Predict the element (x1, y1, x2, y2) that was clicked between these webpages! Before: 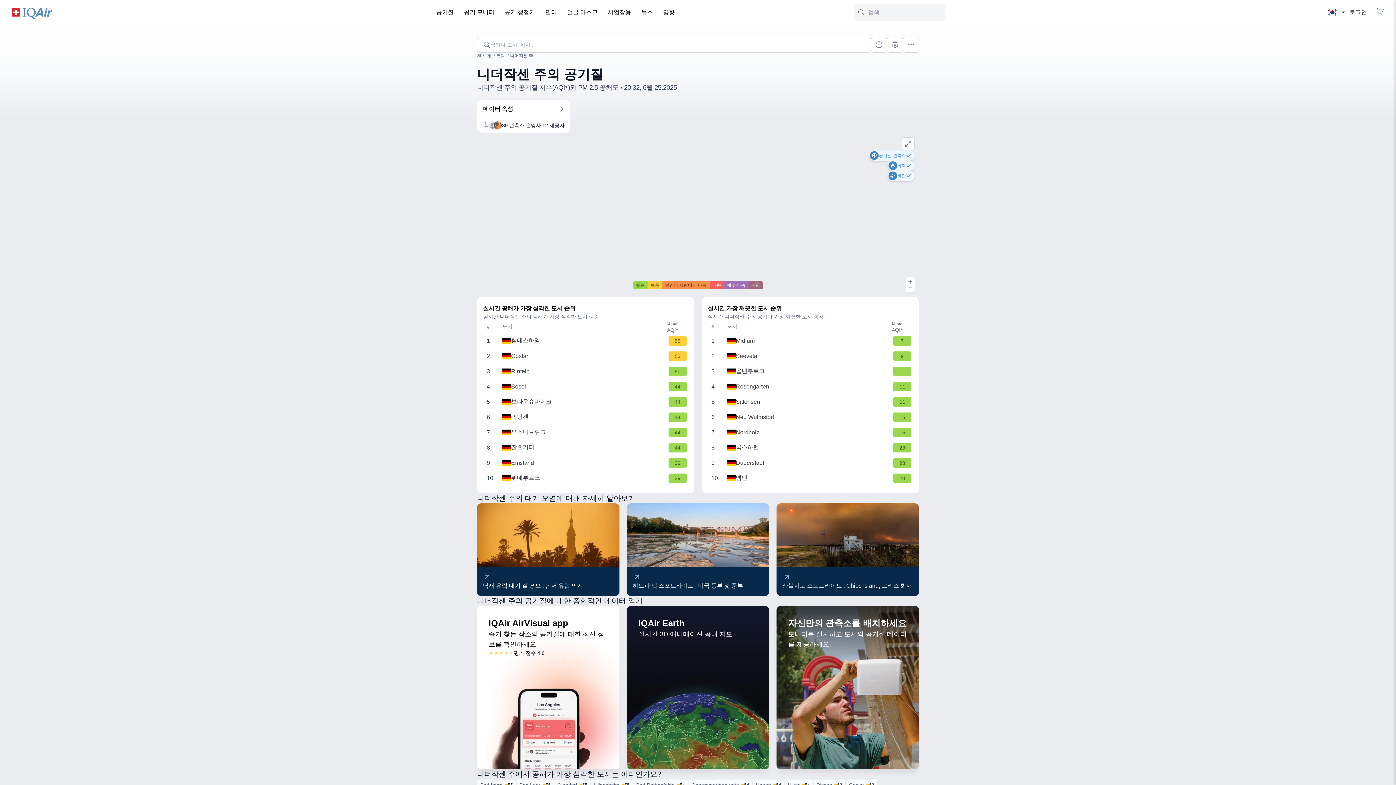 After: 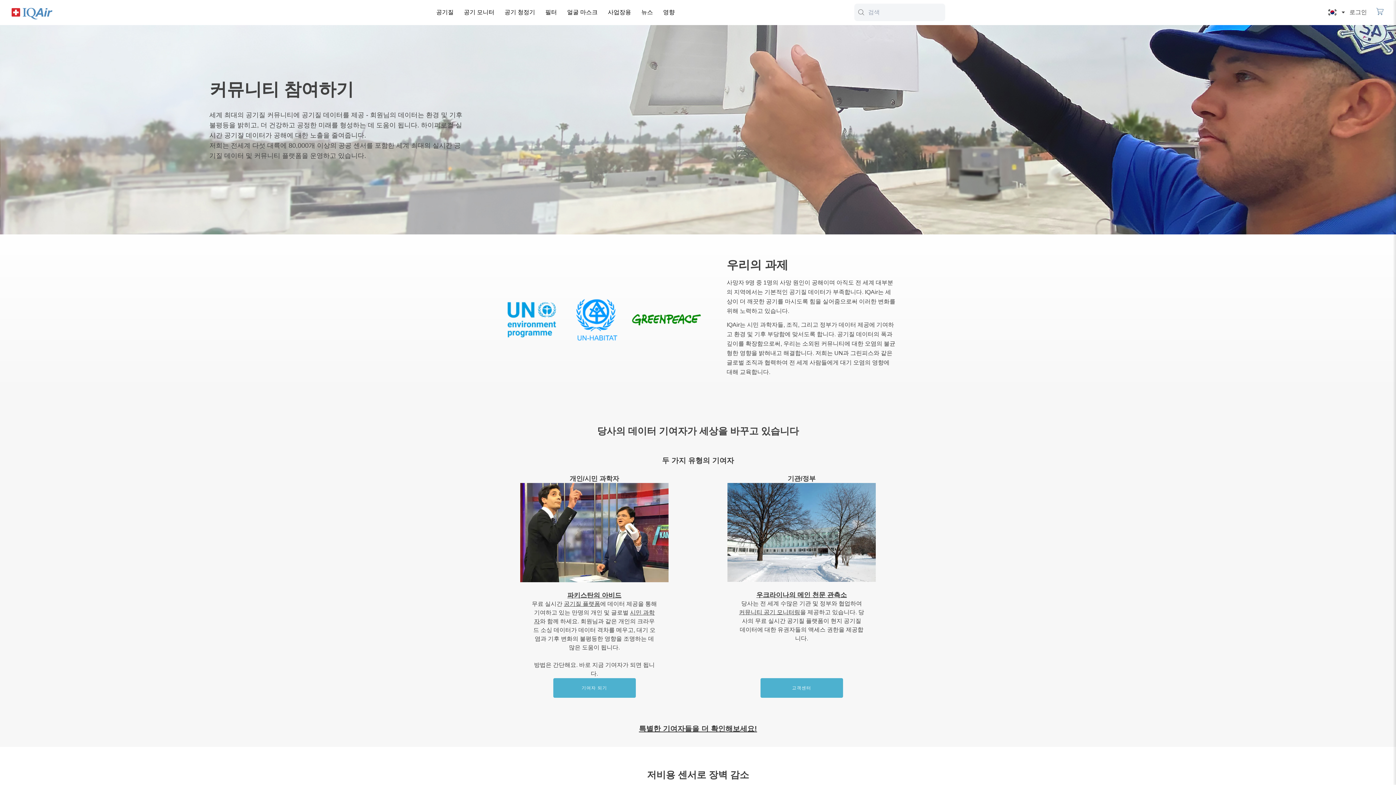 Action: bbox: (776, 606, 919, 769) label: 자신만의 관측소를 배치하세요

모니터를 설치하고 도시의 공기질 데이터를 제공하세요.